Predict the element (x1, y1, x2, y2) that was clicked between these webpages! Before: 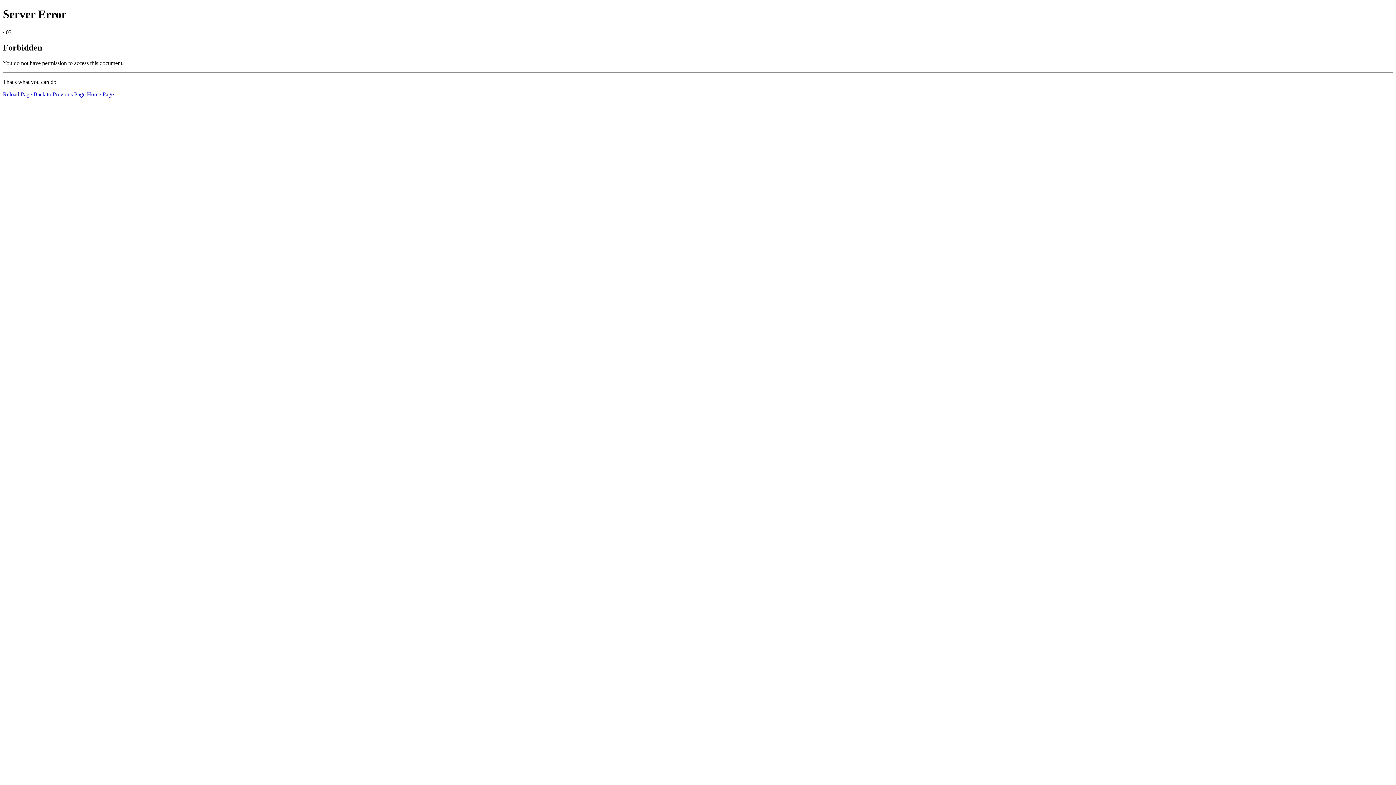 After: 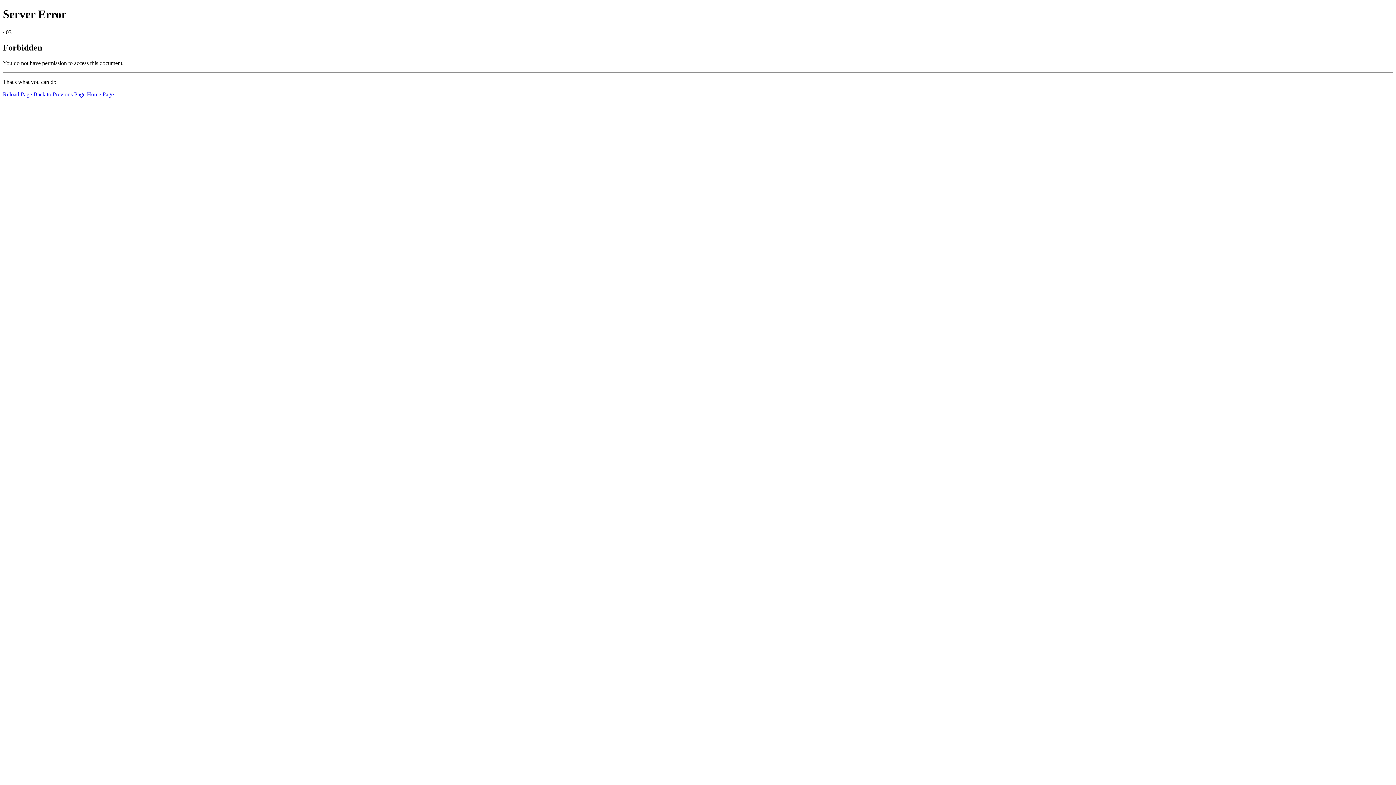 Action: bbox: (86, 91, 113, 97) label: Home Page